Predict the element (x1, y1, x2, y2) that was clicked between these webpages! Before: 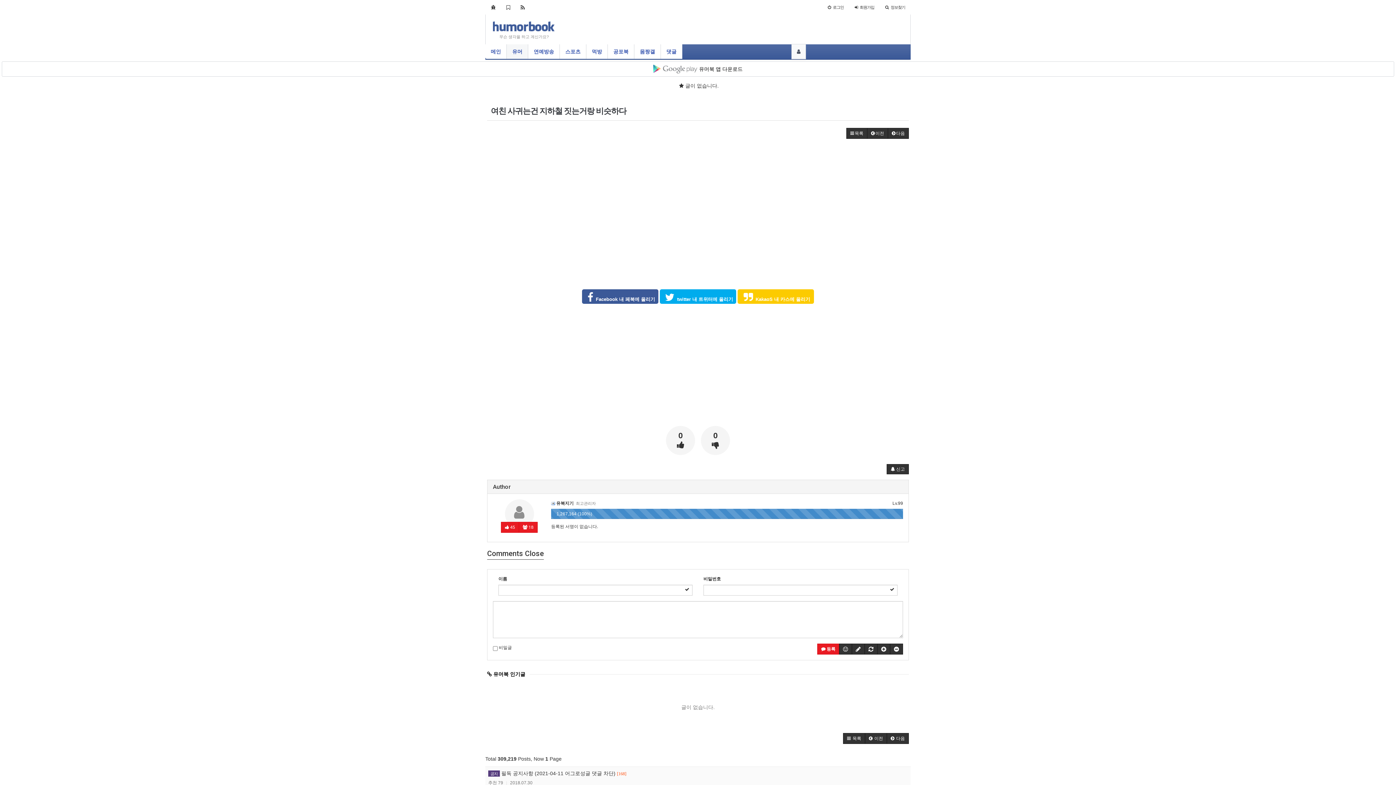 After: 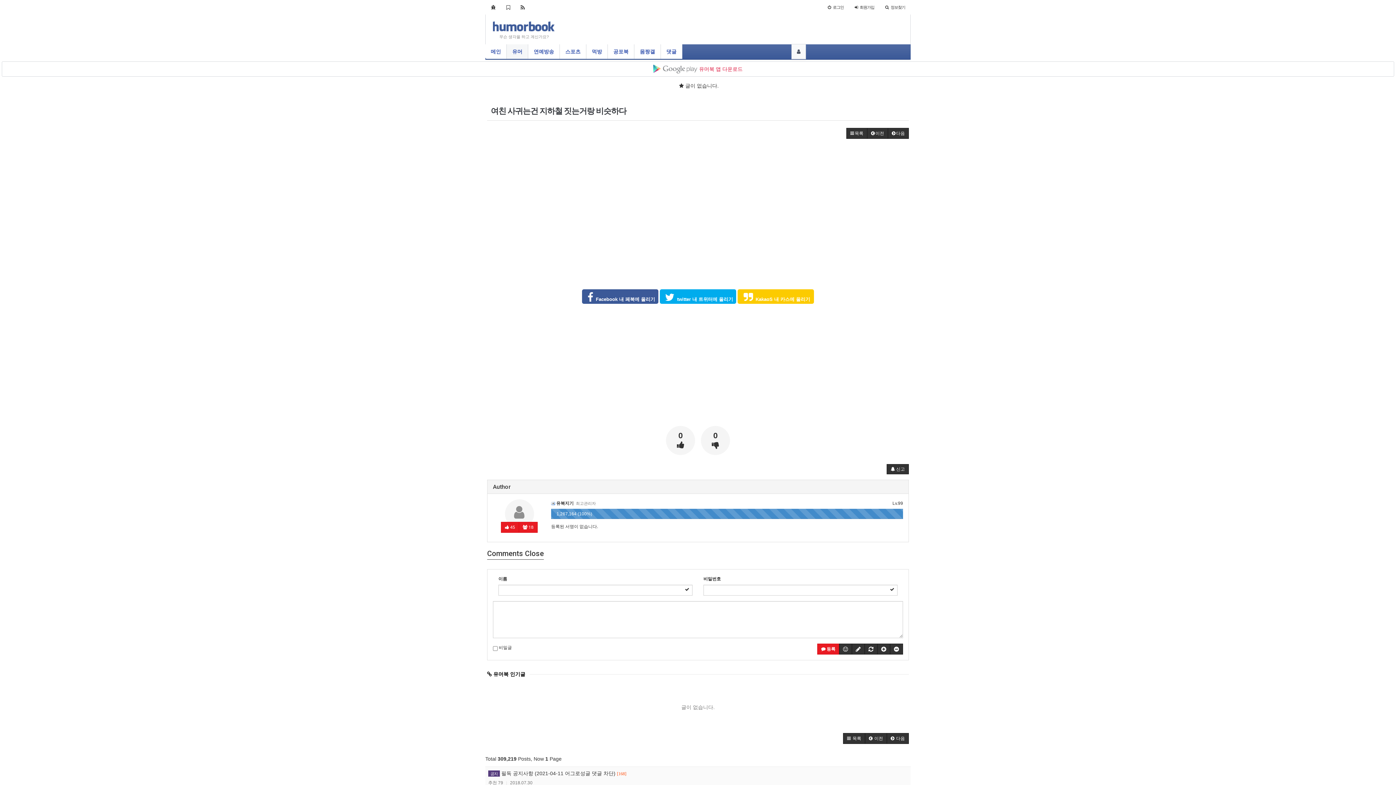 Action: bbox: (653, 66, 742, 72) label:  유머북 앱 다운로드